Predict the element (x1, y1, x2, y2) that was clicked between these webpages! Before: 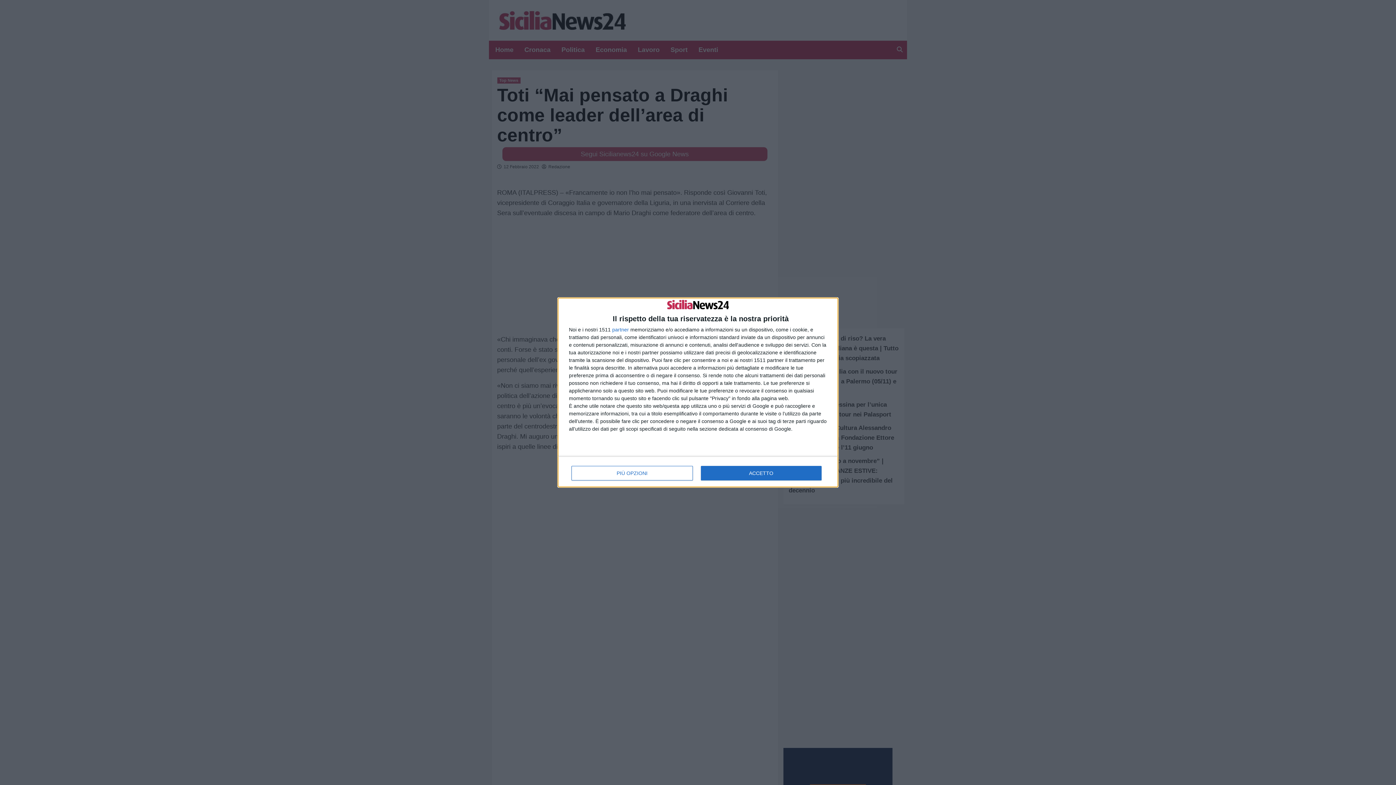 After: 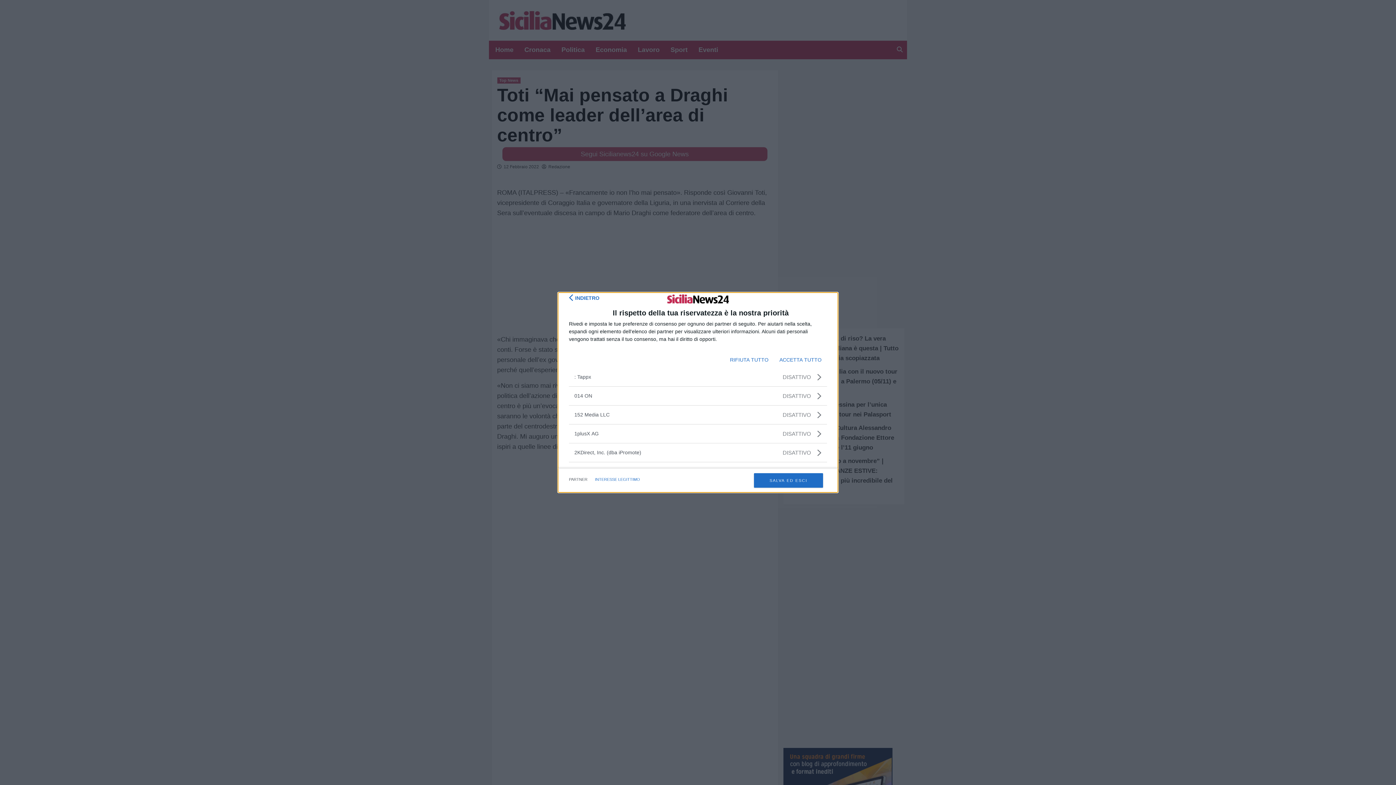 Action: bbox: (612, 327, 629, 332) label: partner